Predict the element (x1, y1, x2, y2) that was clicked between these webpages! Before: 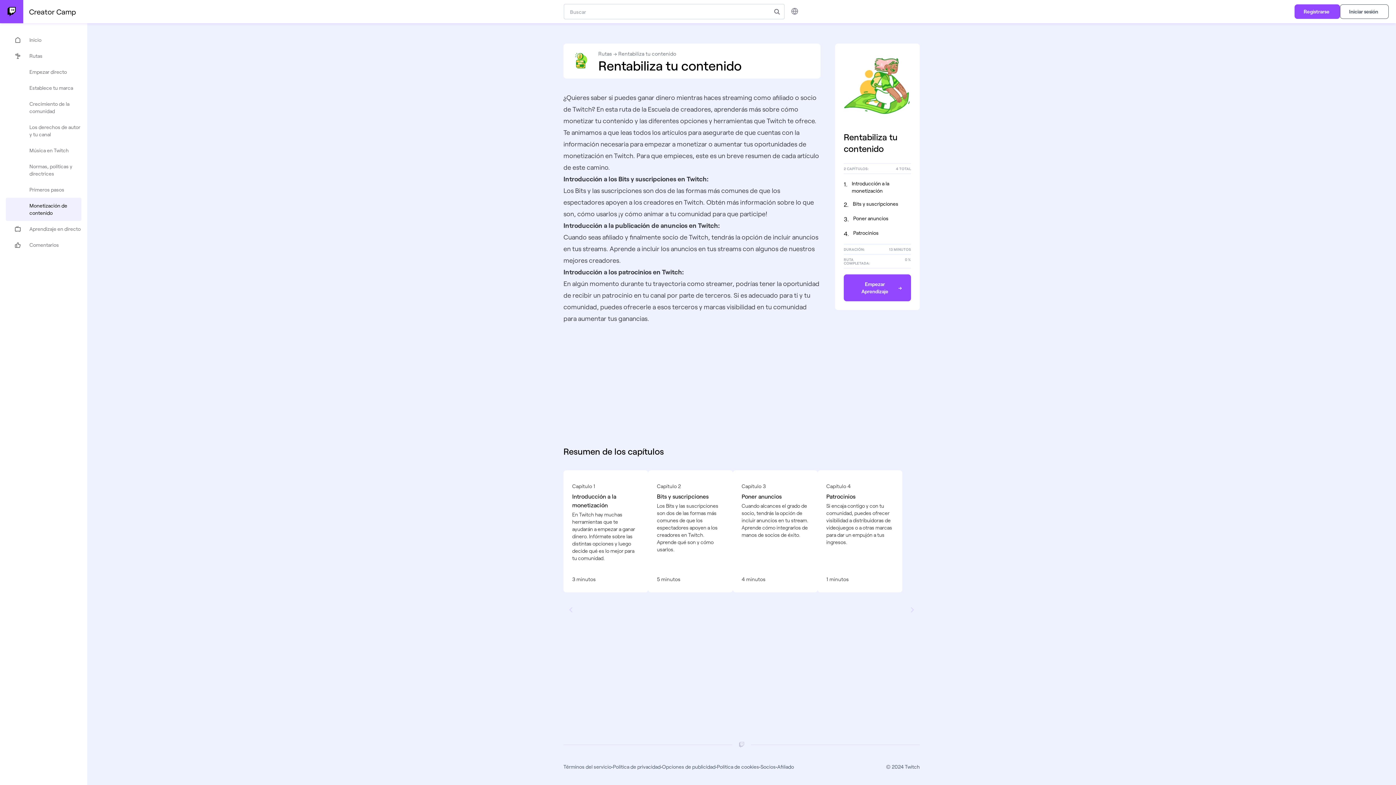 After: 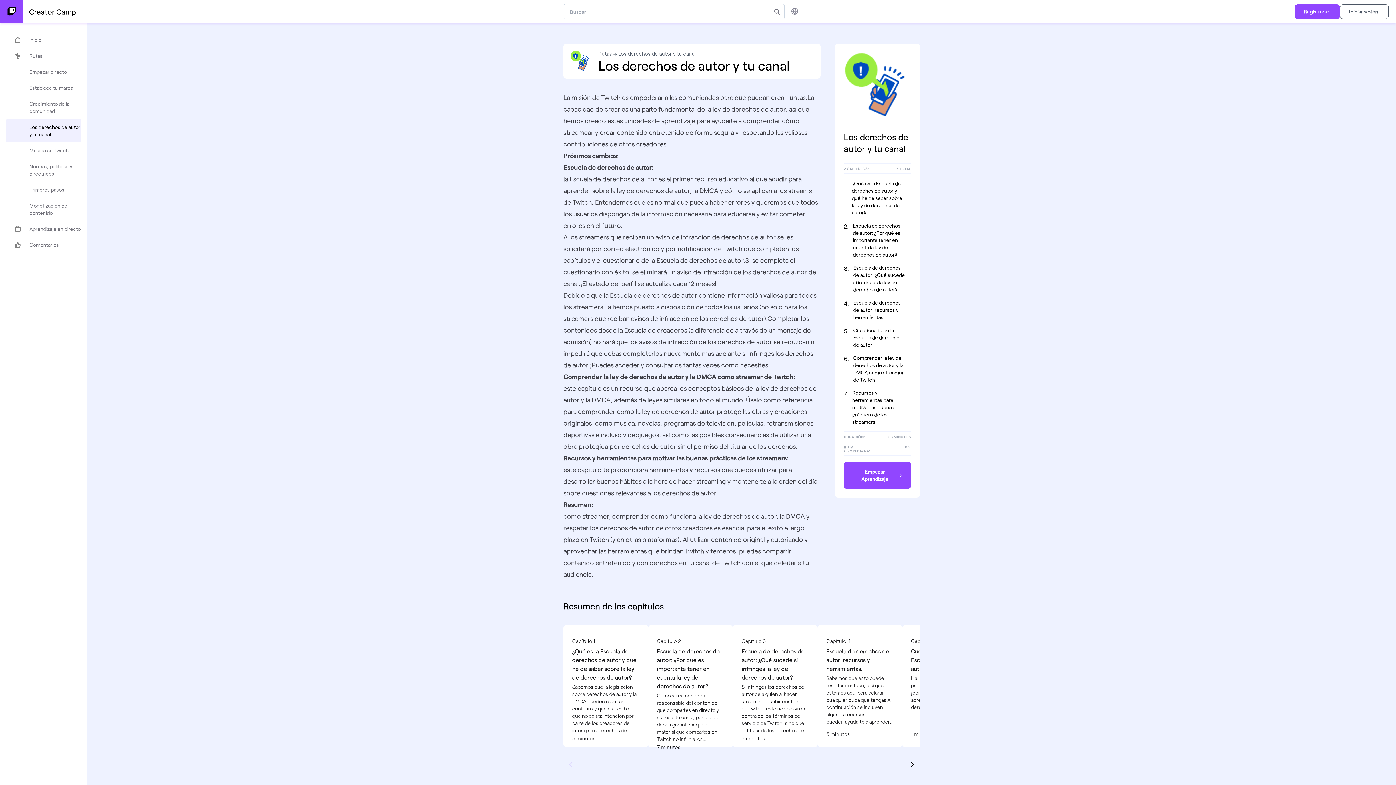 Action: label: Los derechos de autor y tu canal bbox: (5, 119, 81, 142)